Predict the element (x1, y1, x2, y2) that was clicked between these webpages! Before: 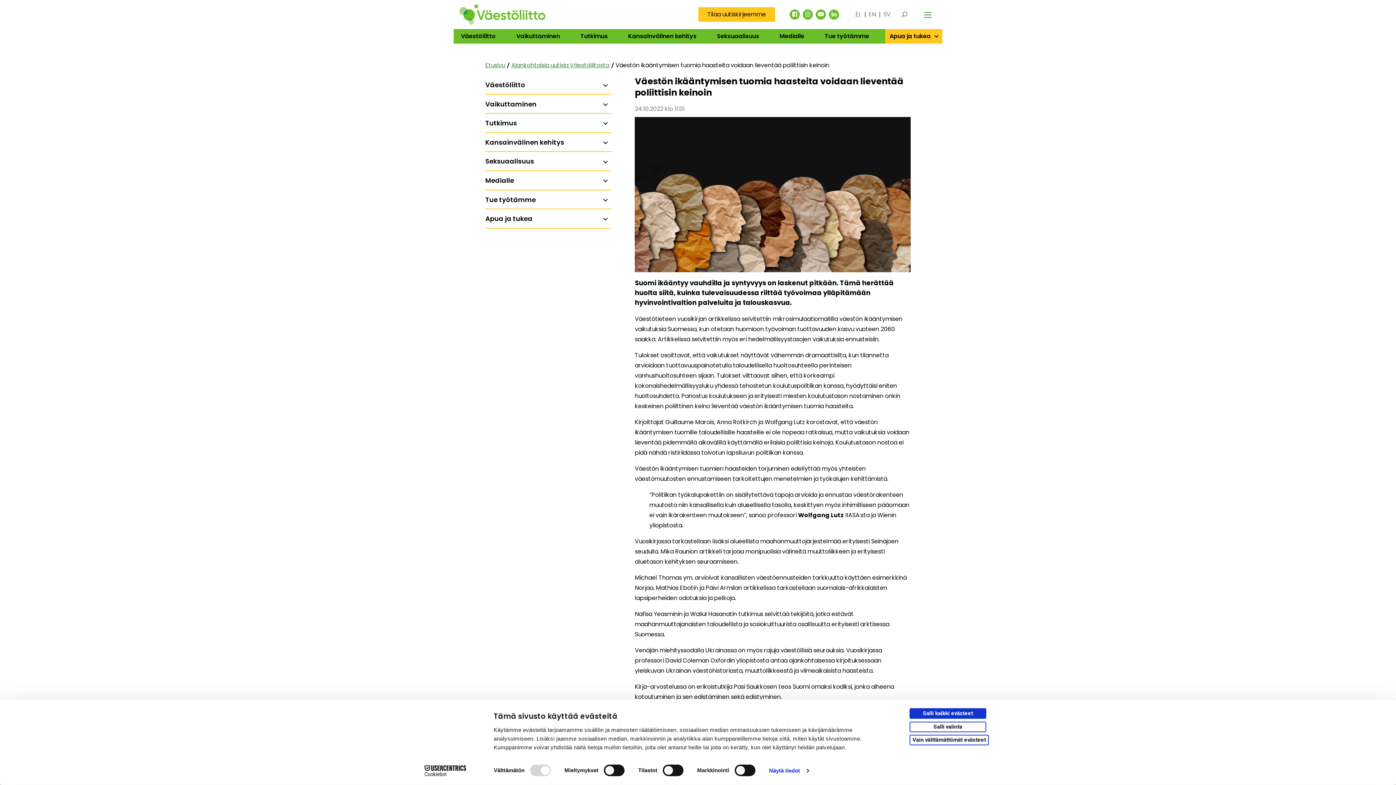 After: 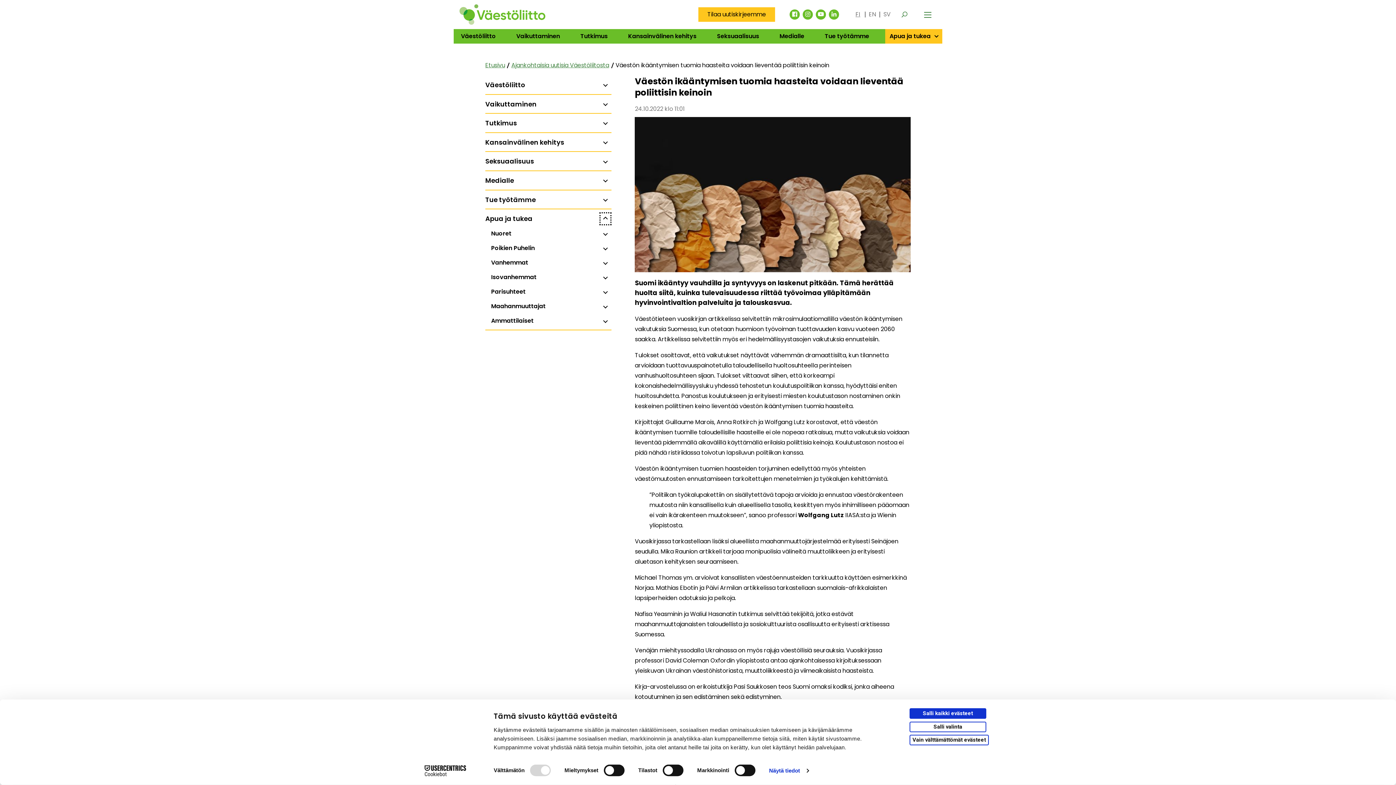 Action: label: Avaa Apua ja tukea alavalikko bbox: (599, 212, 611, 225)